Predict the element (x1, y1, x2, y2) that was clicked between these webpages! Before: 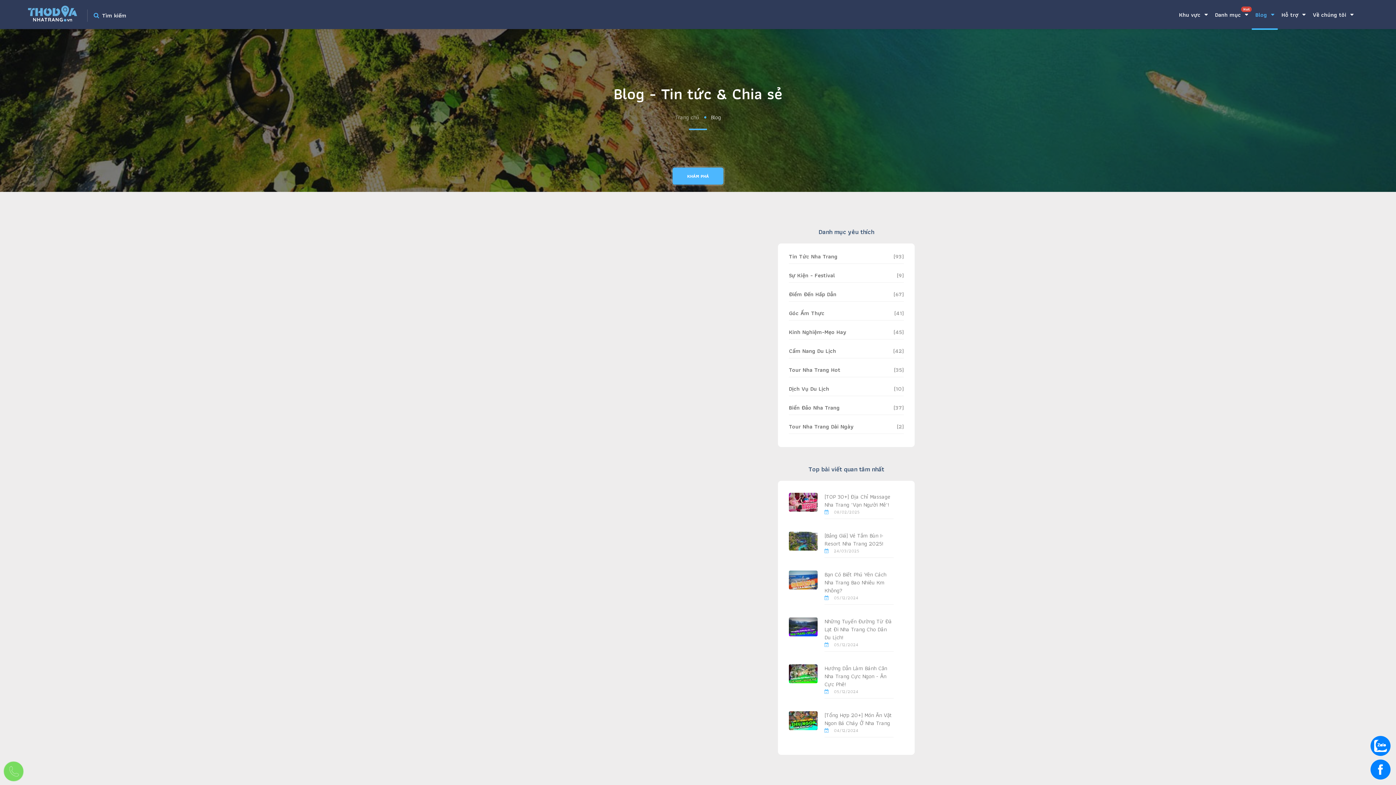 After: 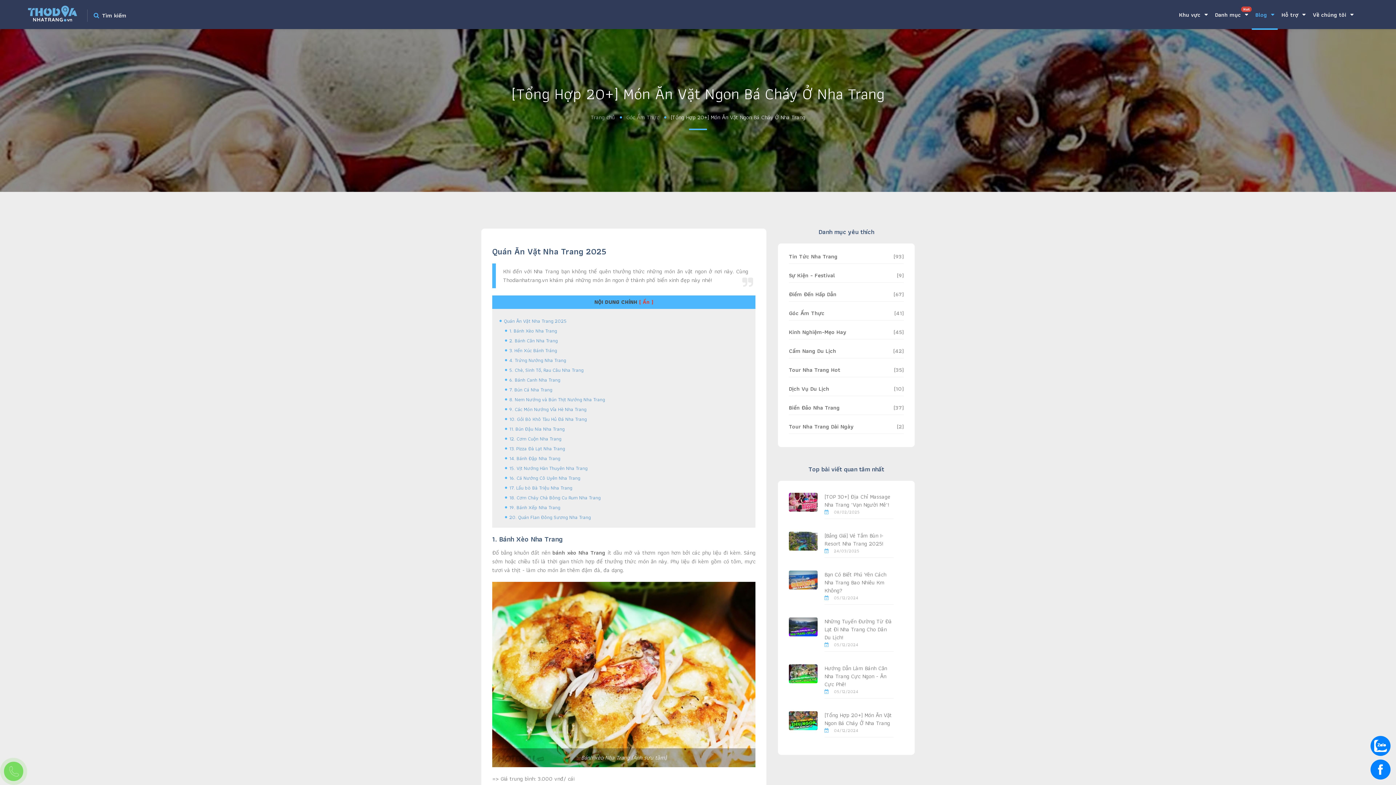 Action: bbox: (824, 710, 891, 730) label: [Tổng Hợp 20+] Món Ăn Vặt Ngon Bá Cháy Ở Nha Trang